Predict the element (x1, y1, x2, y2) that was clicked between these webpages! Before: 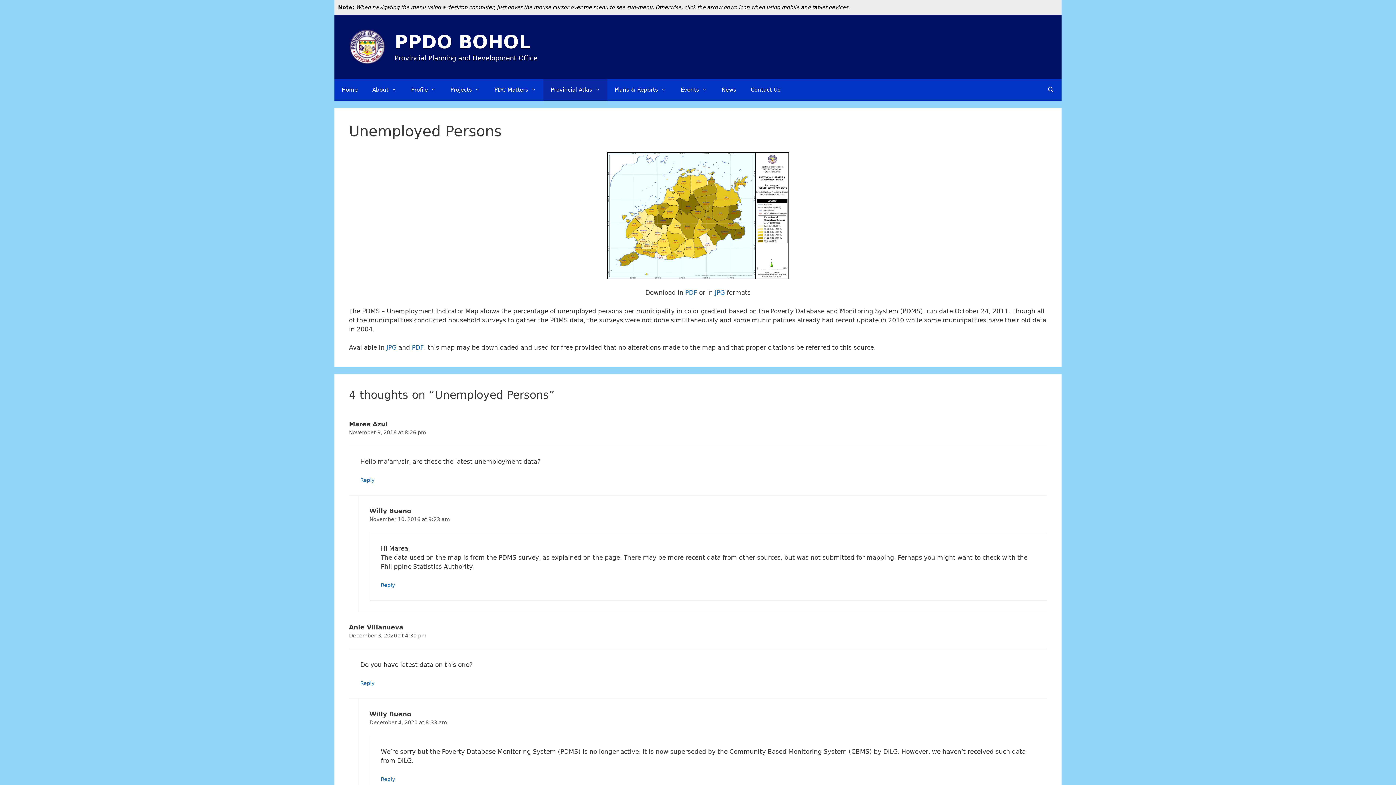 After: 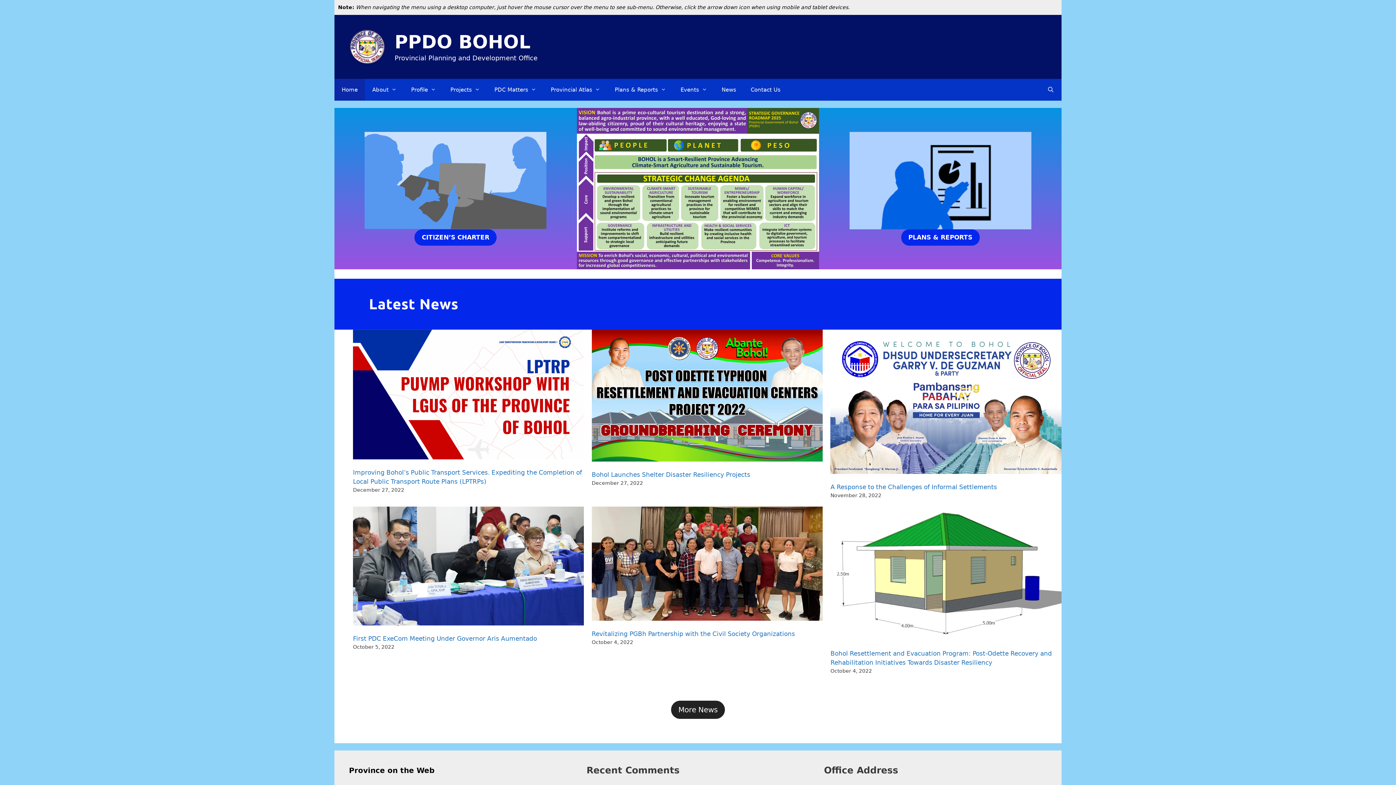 Action: bbox: (334, 78, 365, 100) label: Home